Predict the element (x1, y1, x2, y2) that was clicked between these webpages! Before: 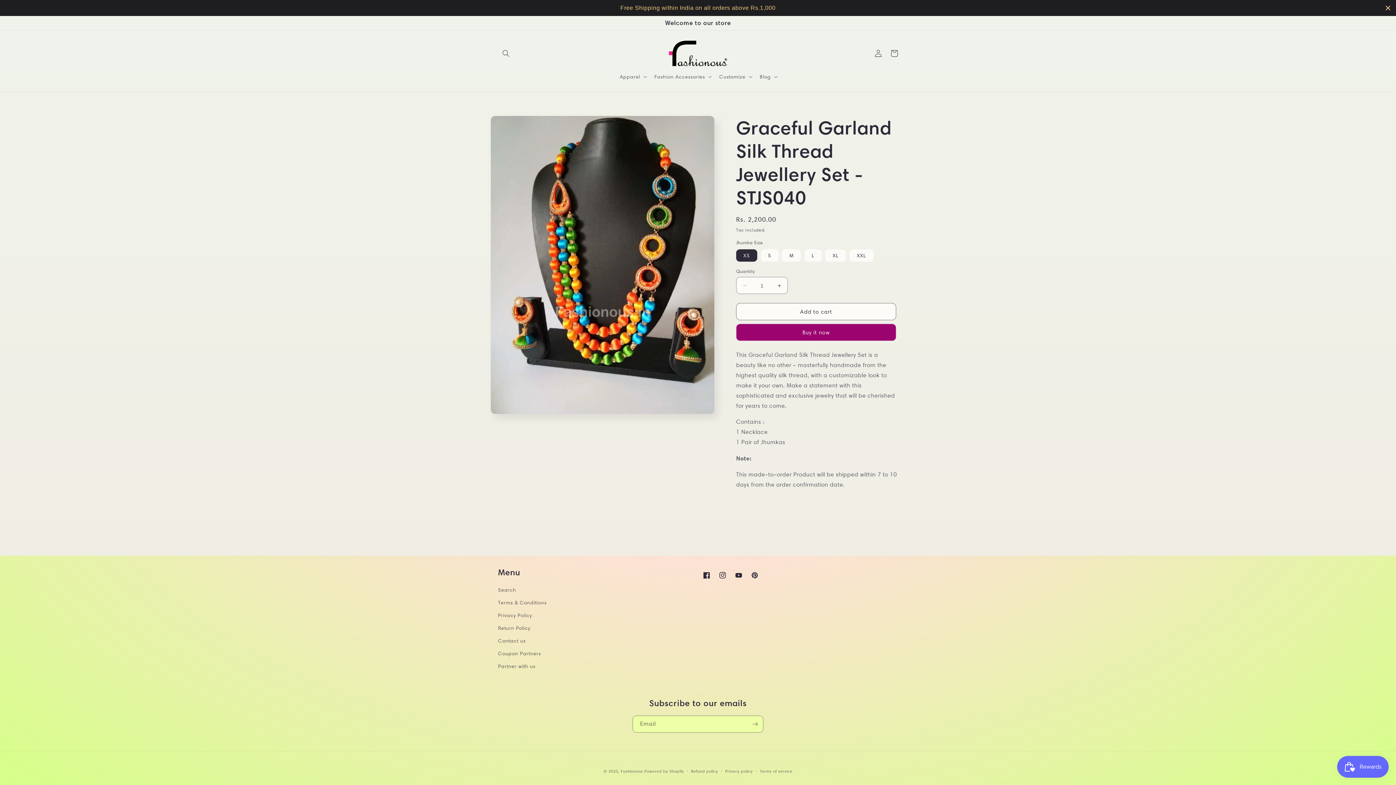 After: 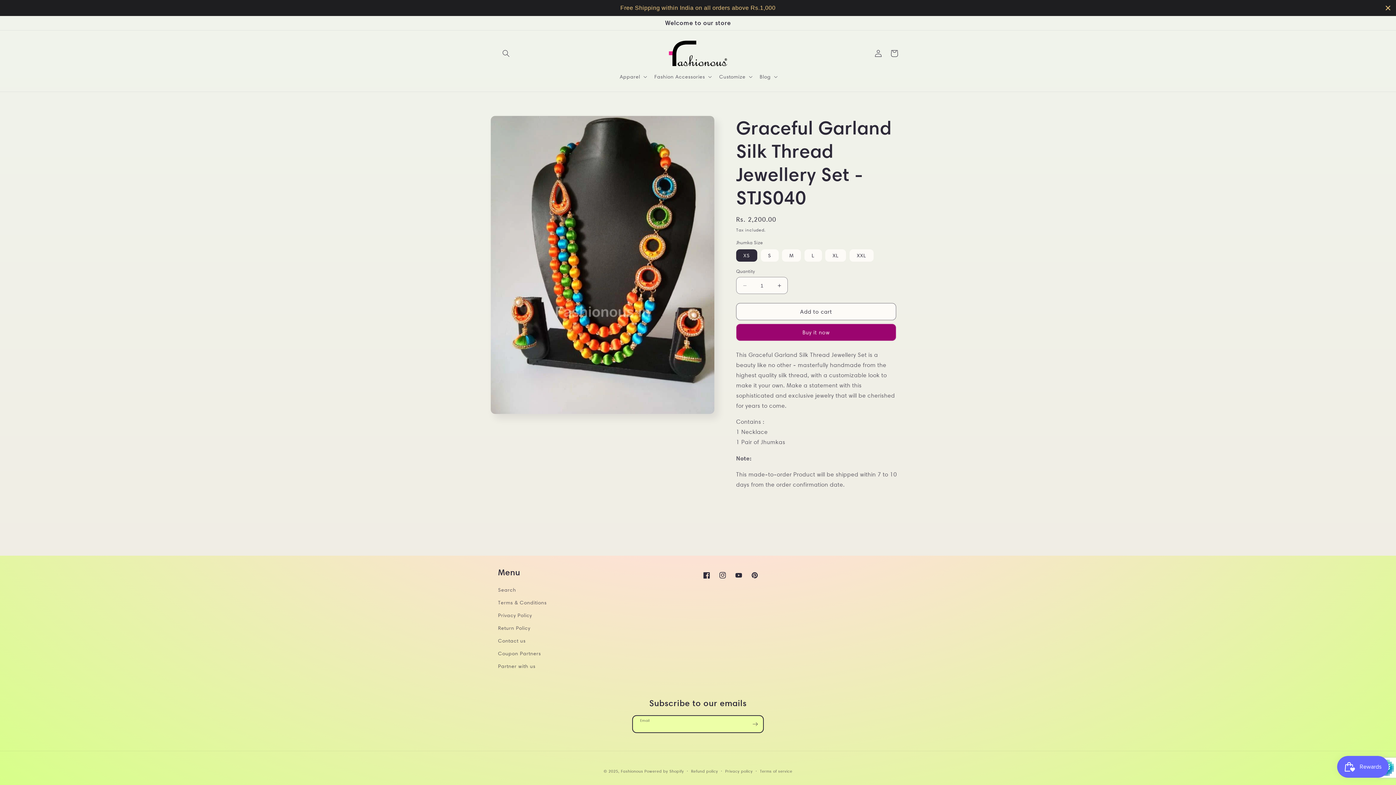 Action: bbox: (747, 716, 763, 733) label: Subscribe